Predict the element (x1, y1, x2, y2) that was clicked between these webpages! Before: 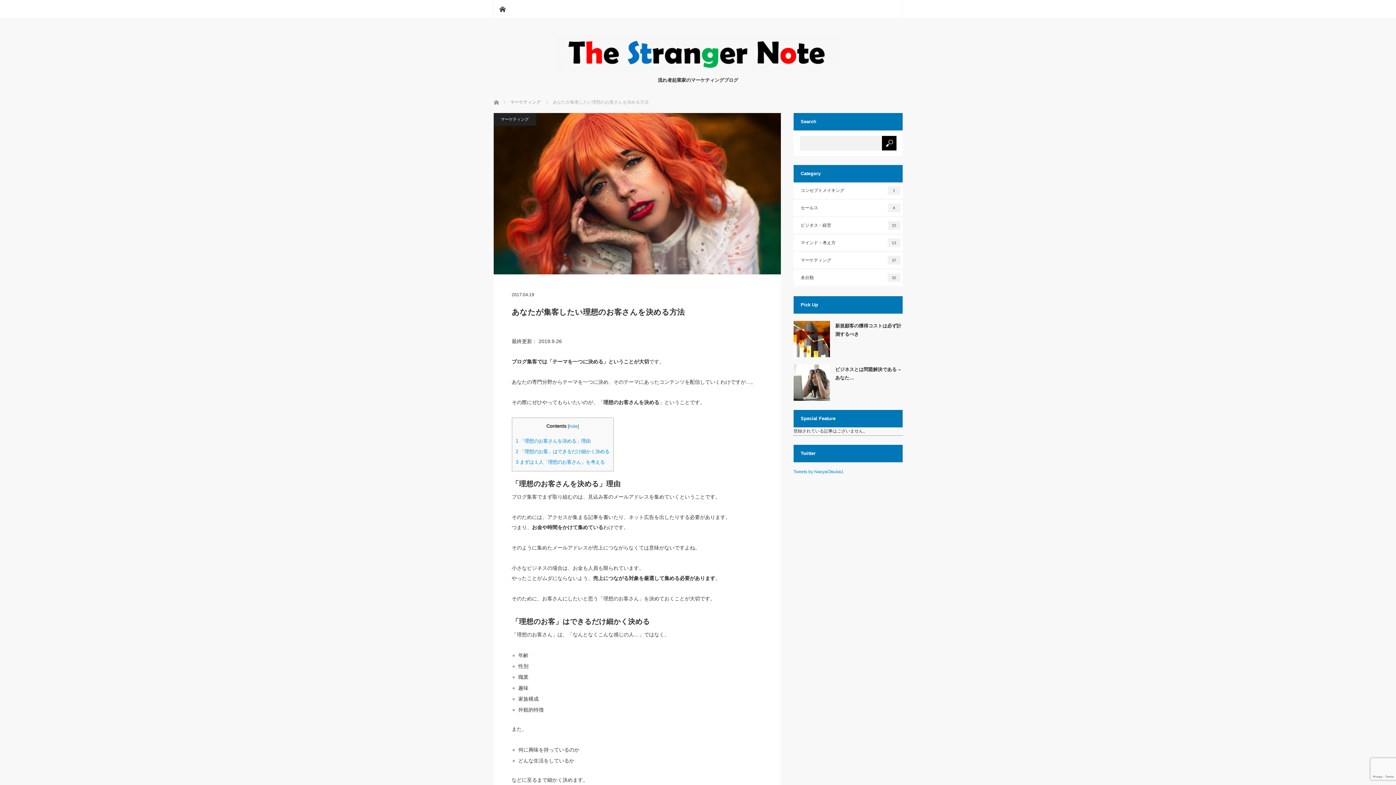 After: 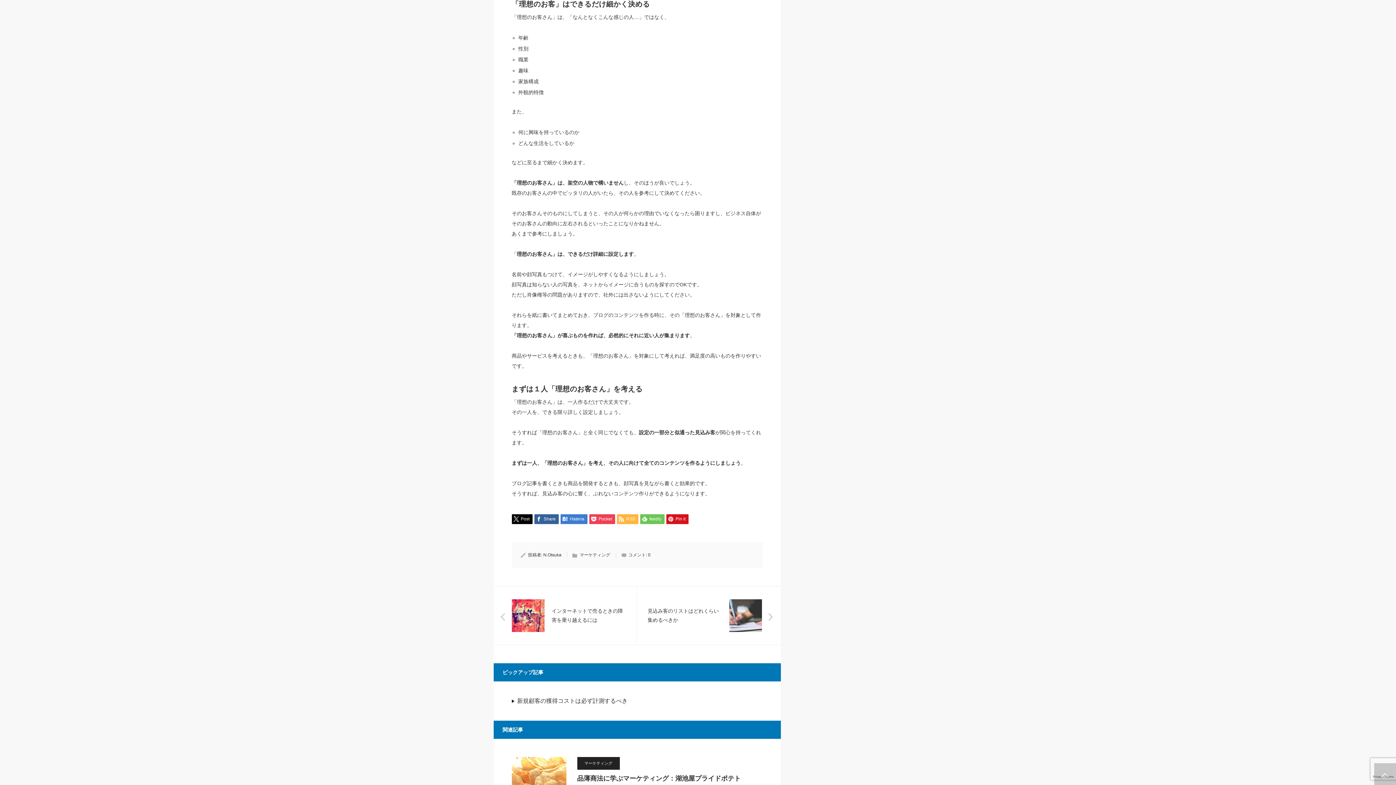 Action: label: 2 「理想のお客」はできるだけ細かく決める bbox: (515, 449, 609, 454)